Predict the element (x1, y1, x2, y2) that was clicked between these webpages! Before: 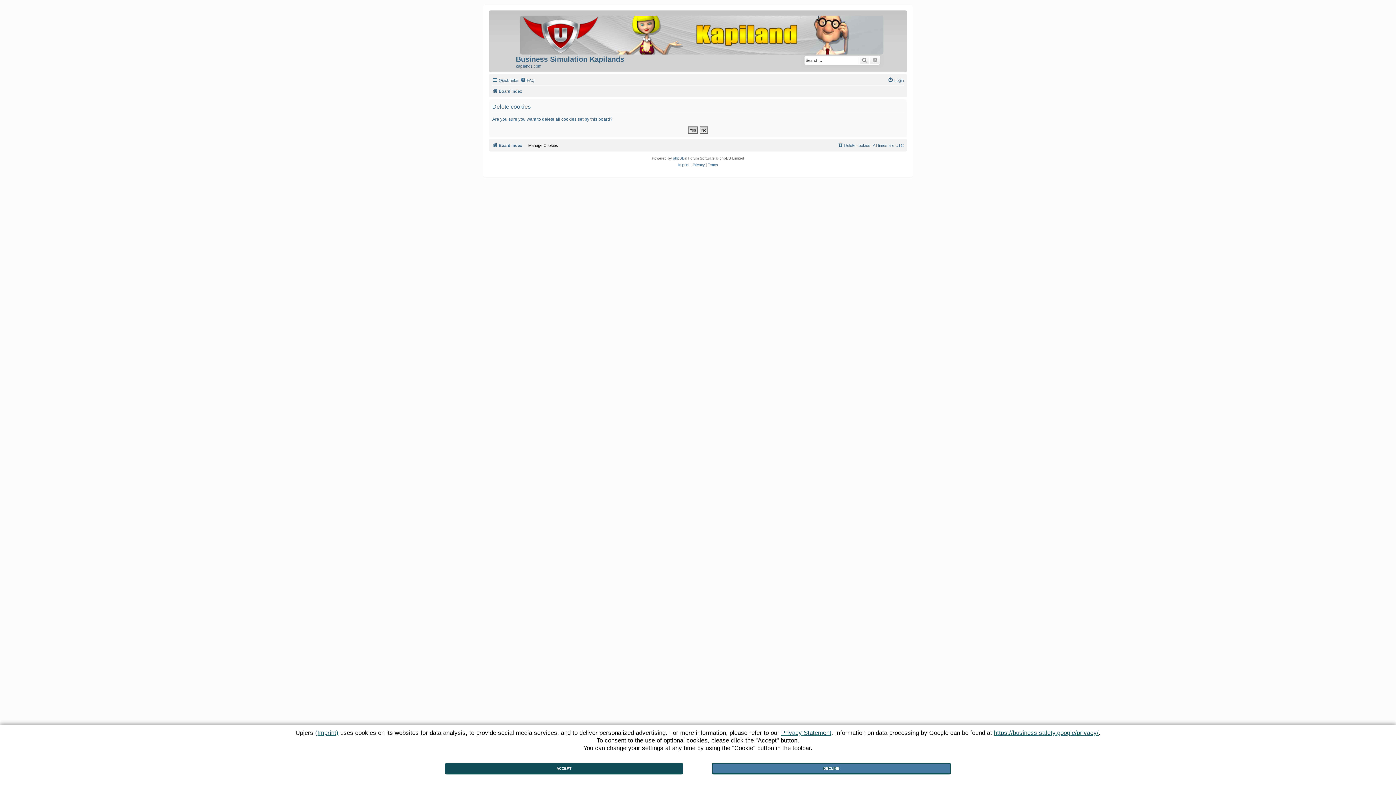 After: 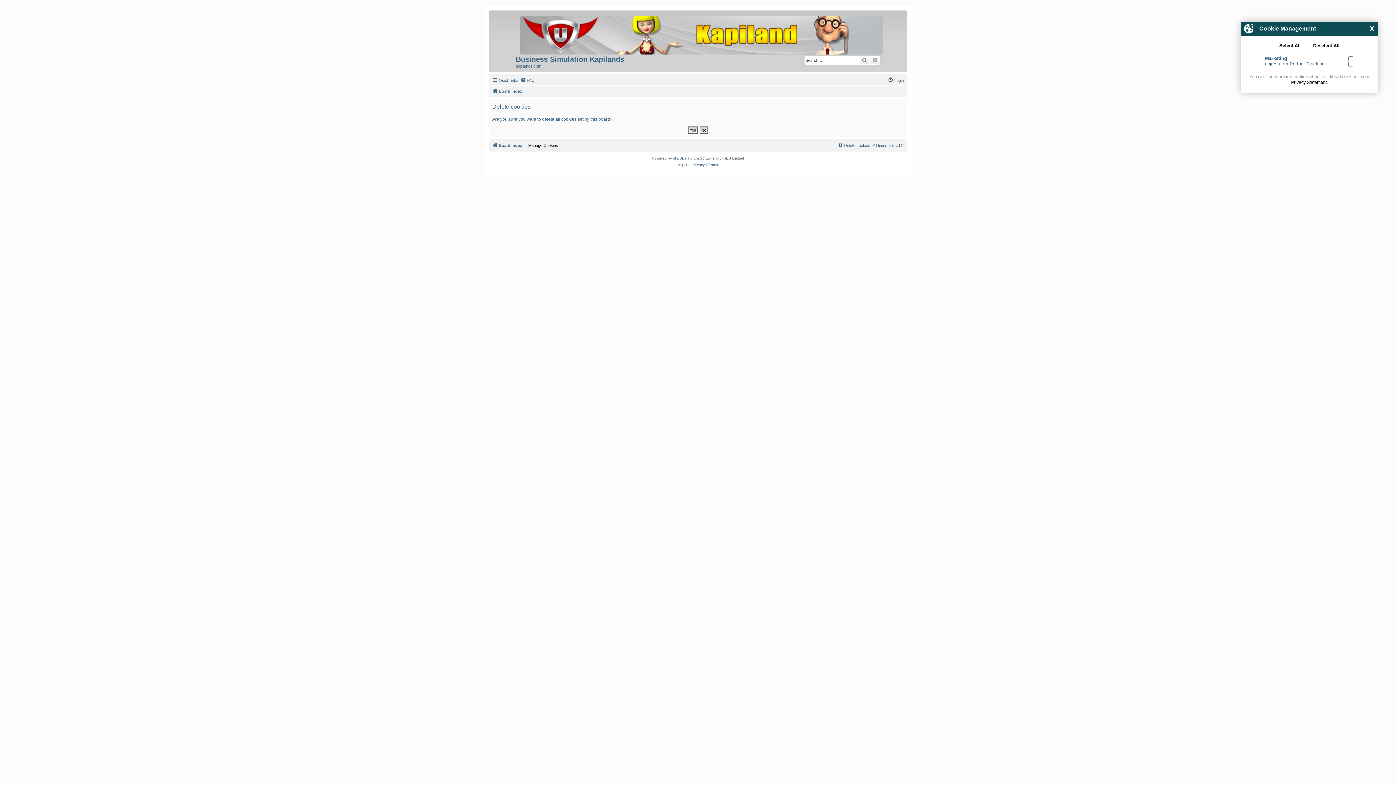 Action: label: DECLINE bbox: (712, 763, 951, 774)